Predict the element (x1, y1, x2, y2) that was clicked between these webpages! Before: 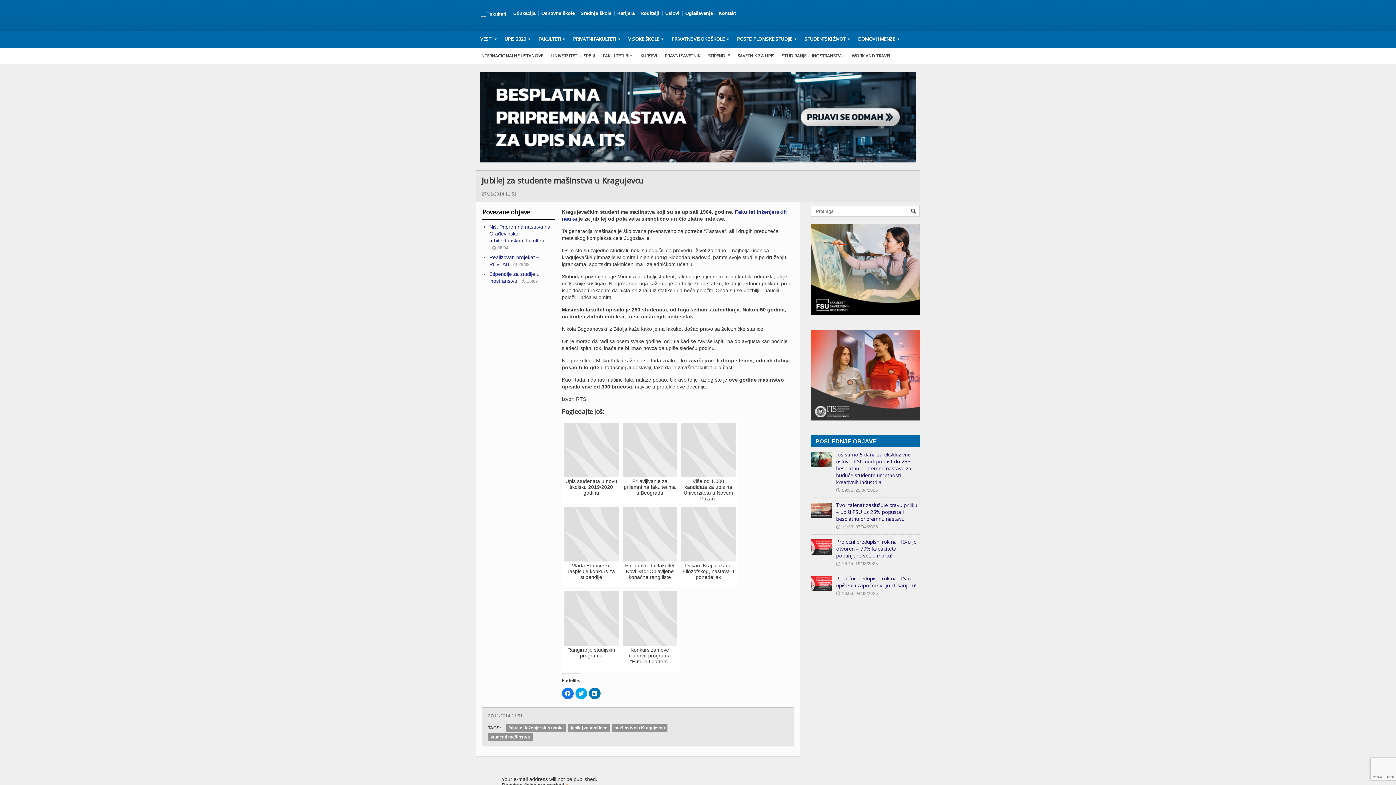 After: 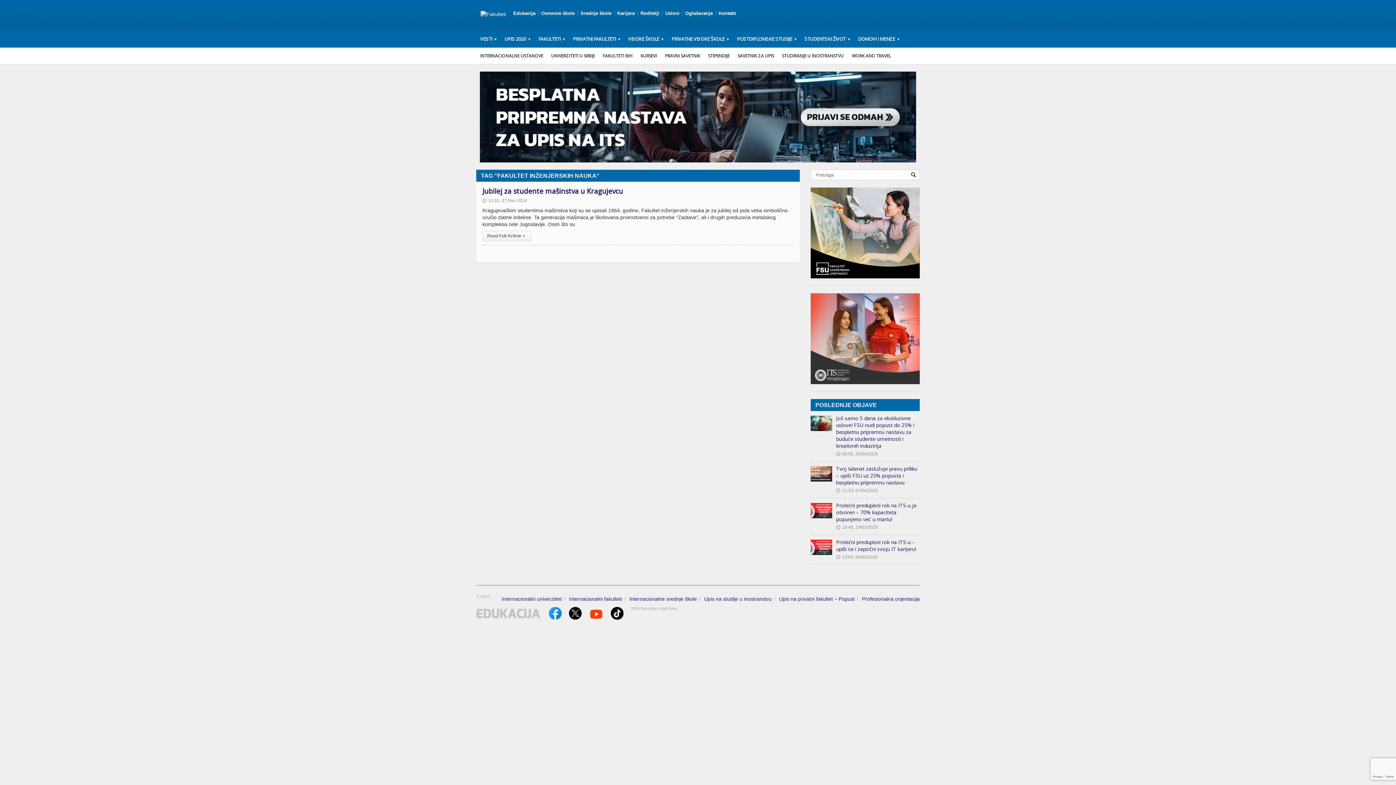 Action: bbox: (505, 724, 566, 732) label: fakultet inženjerskih nauka